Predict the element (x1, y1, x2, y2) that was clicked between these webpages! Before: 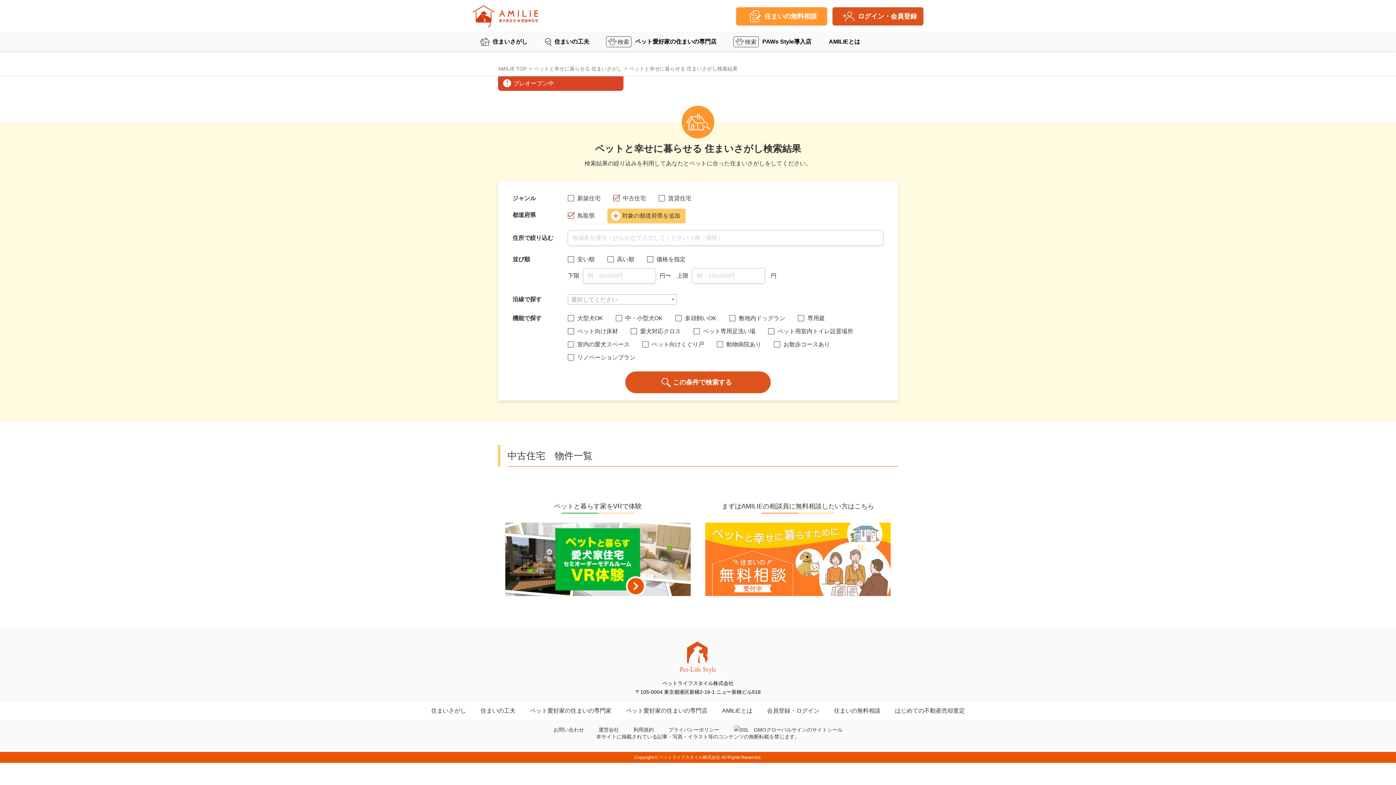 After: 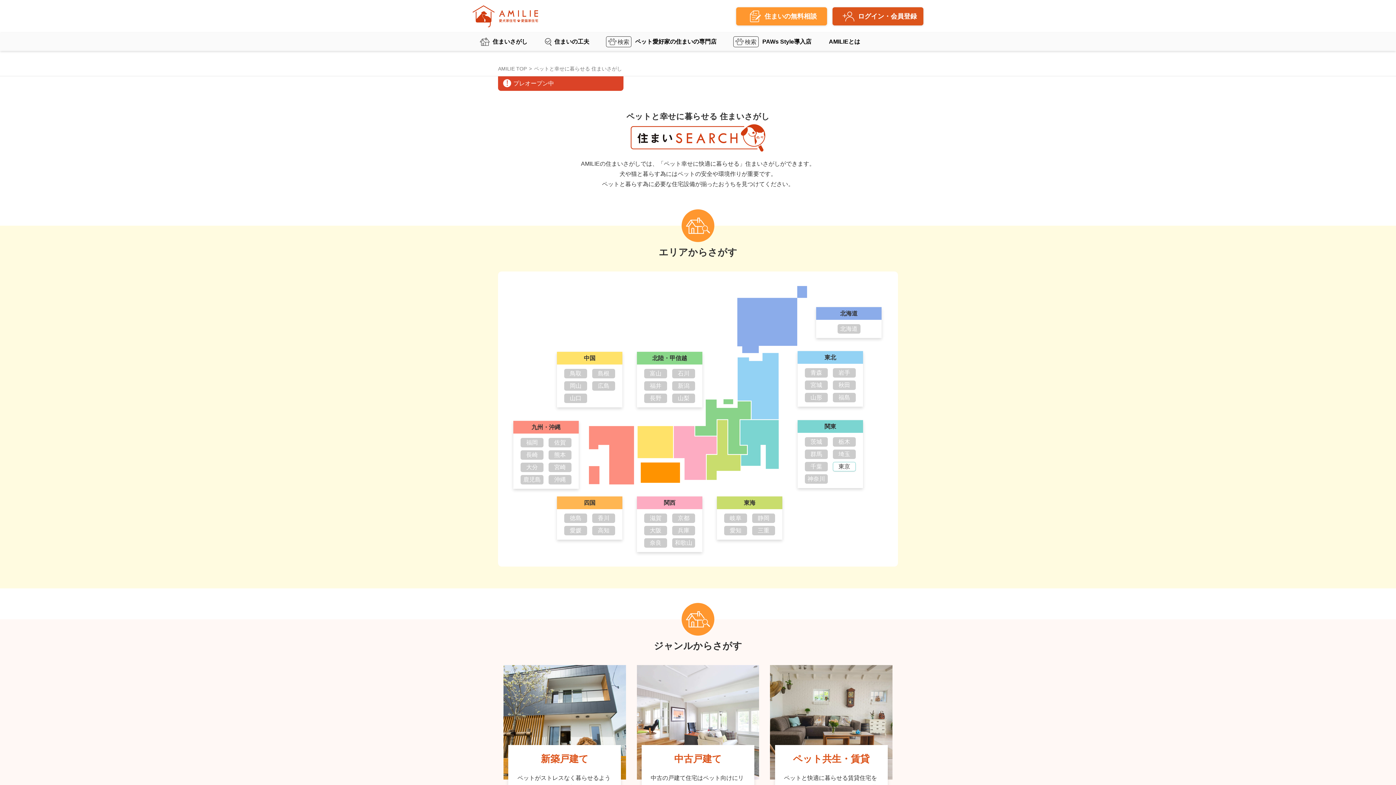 Action: bbox: (431, 707, 466, 714) label: 住まいさがし